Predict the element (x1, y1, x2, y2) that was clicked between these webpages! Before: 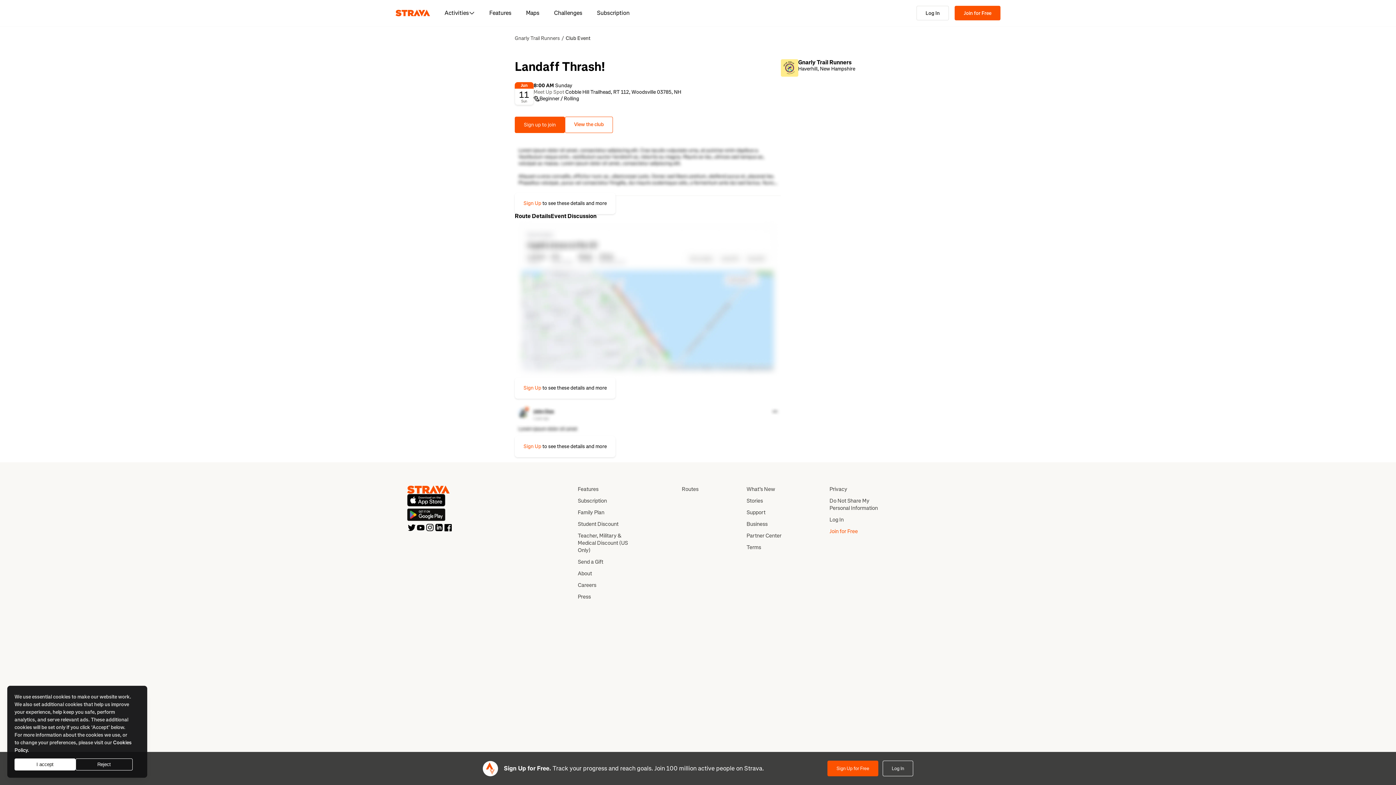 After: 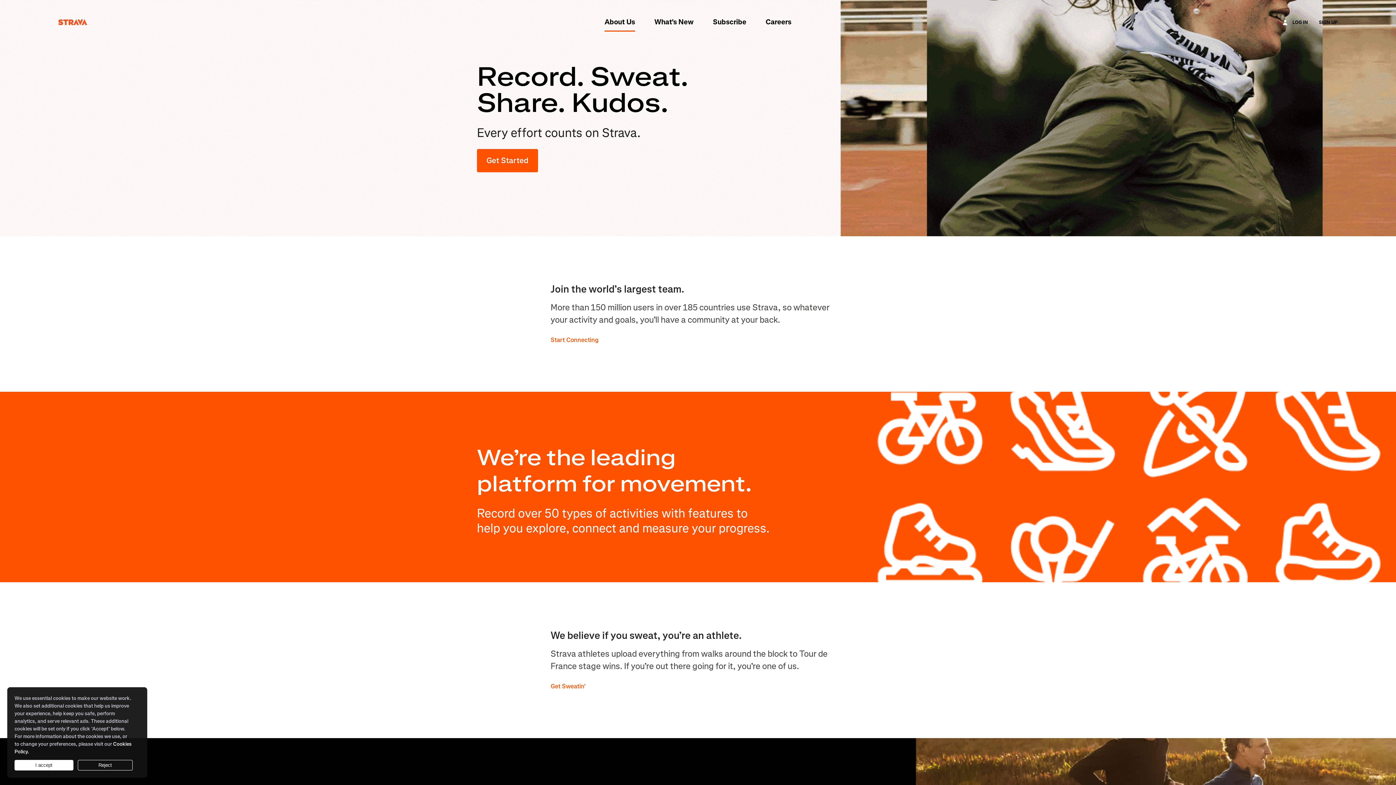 Action: bbox: (577, 570, 592, 577) label: About